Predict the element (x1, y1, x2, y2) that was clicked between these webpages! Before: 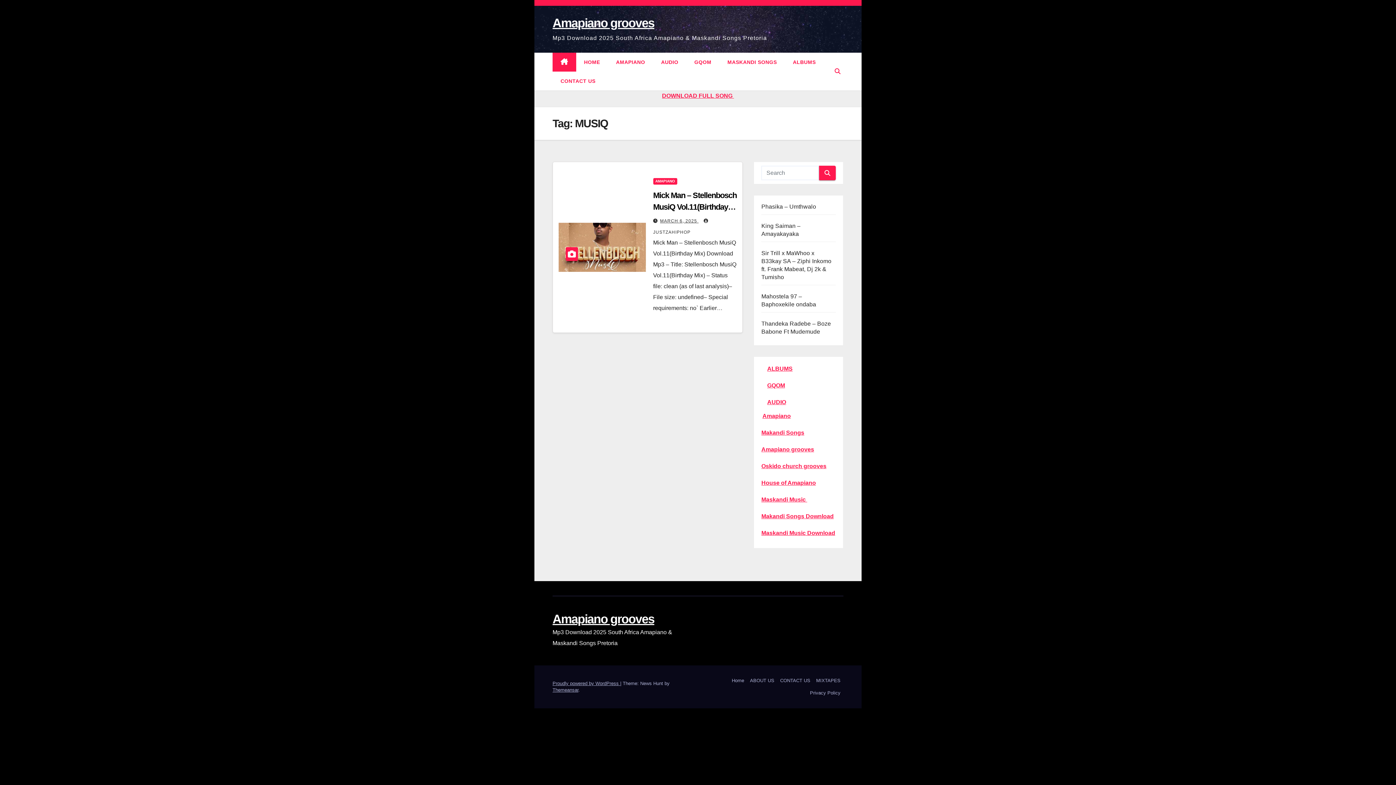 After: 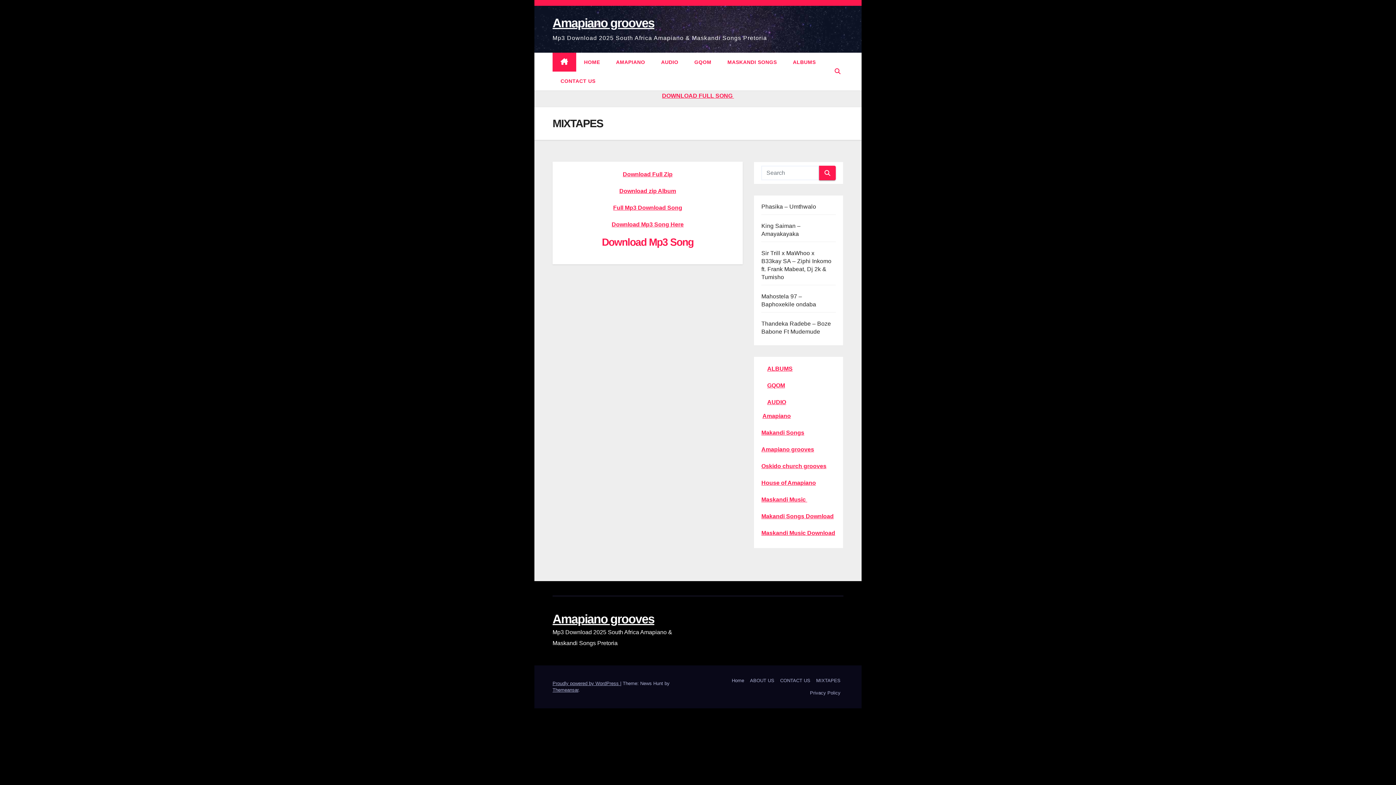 Action: bbox: (813, 674, 843, 687) label: MIXTAPES